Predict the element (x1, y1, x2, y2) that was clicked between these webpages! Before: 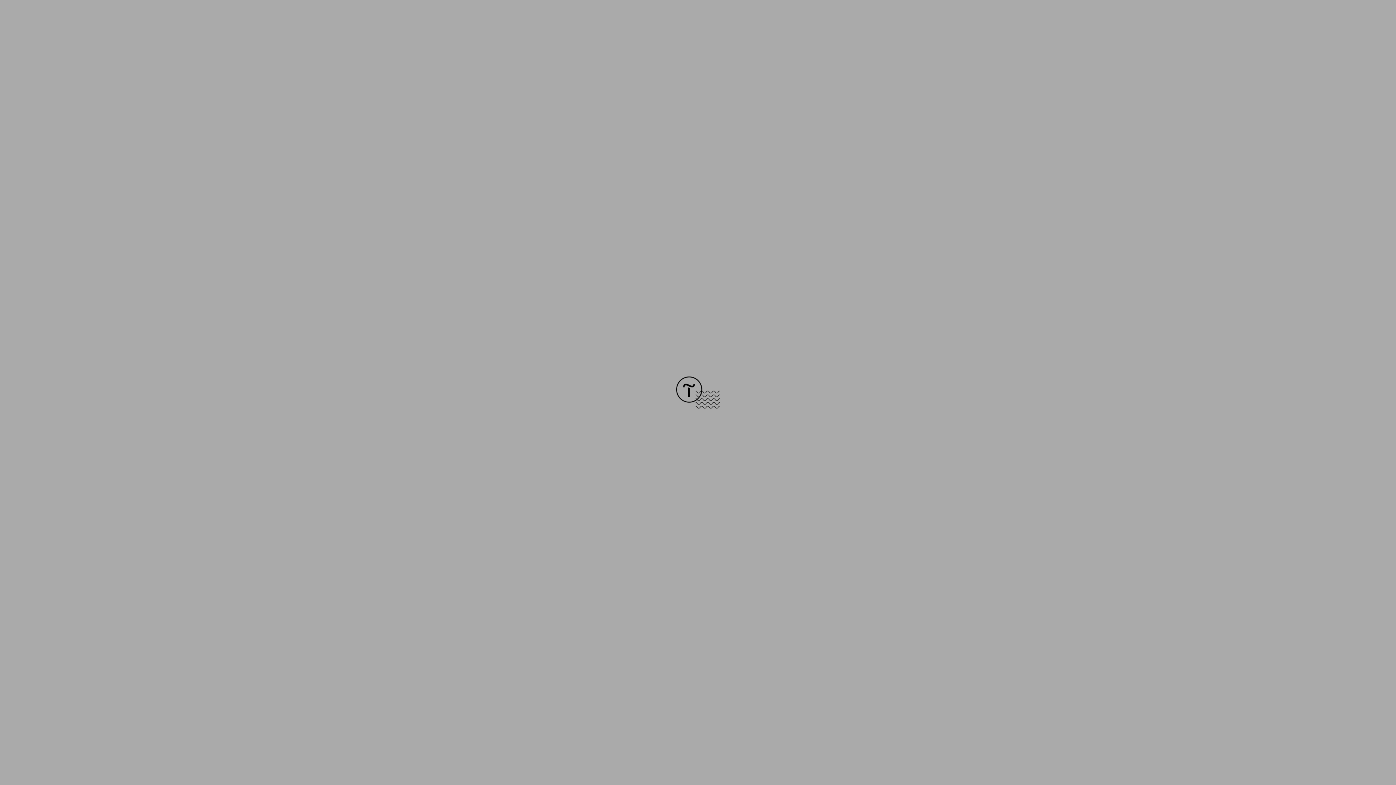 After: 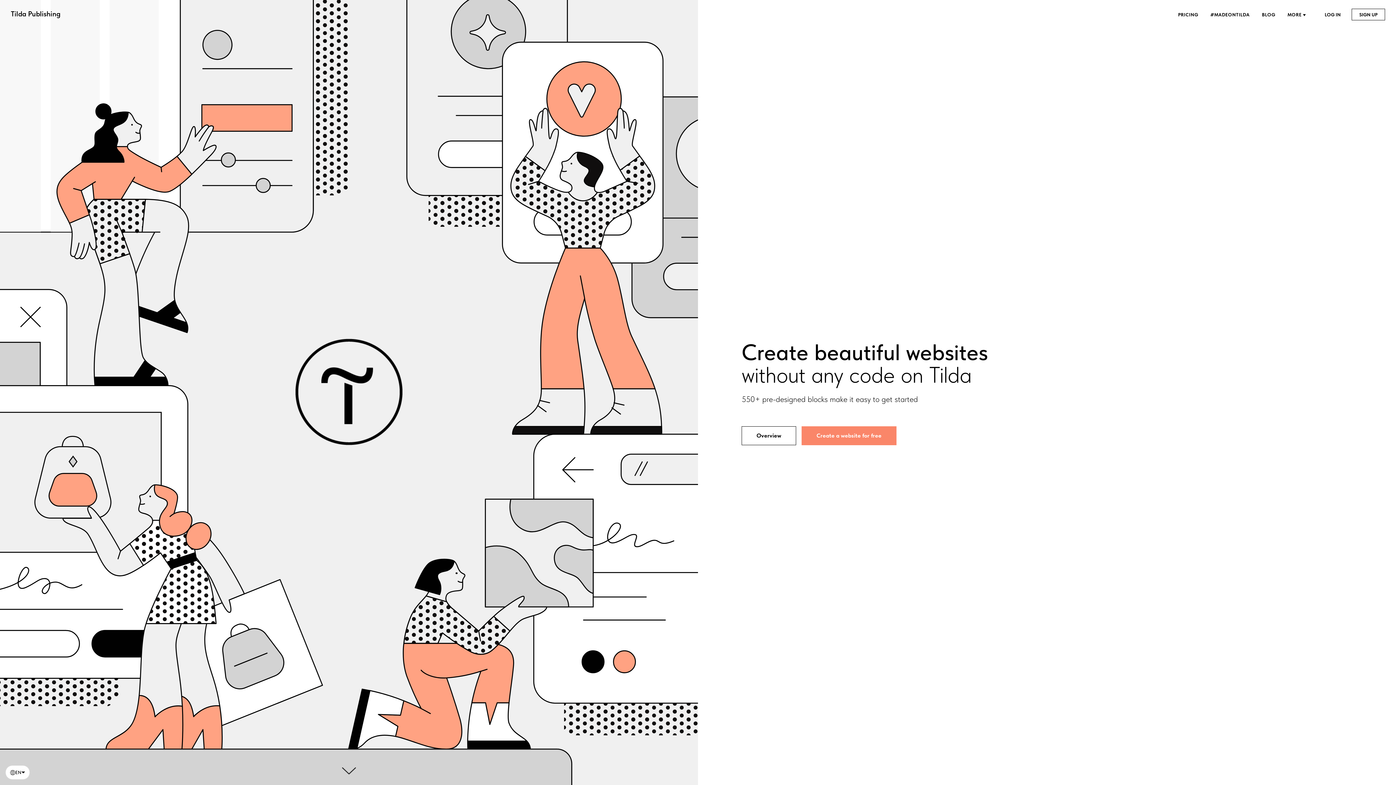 Action: bbox: (676, 403, 720, 409)